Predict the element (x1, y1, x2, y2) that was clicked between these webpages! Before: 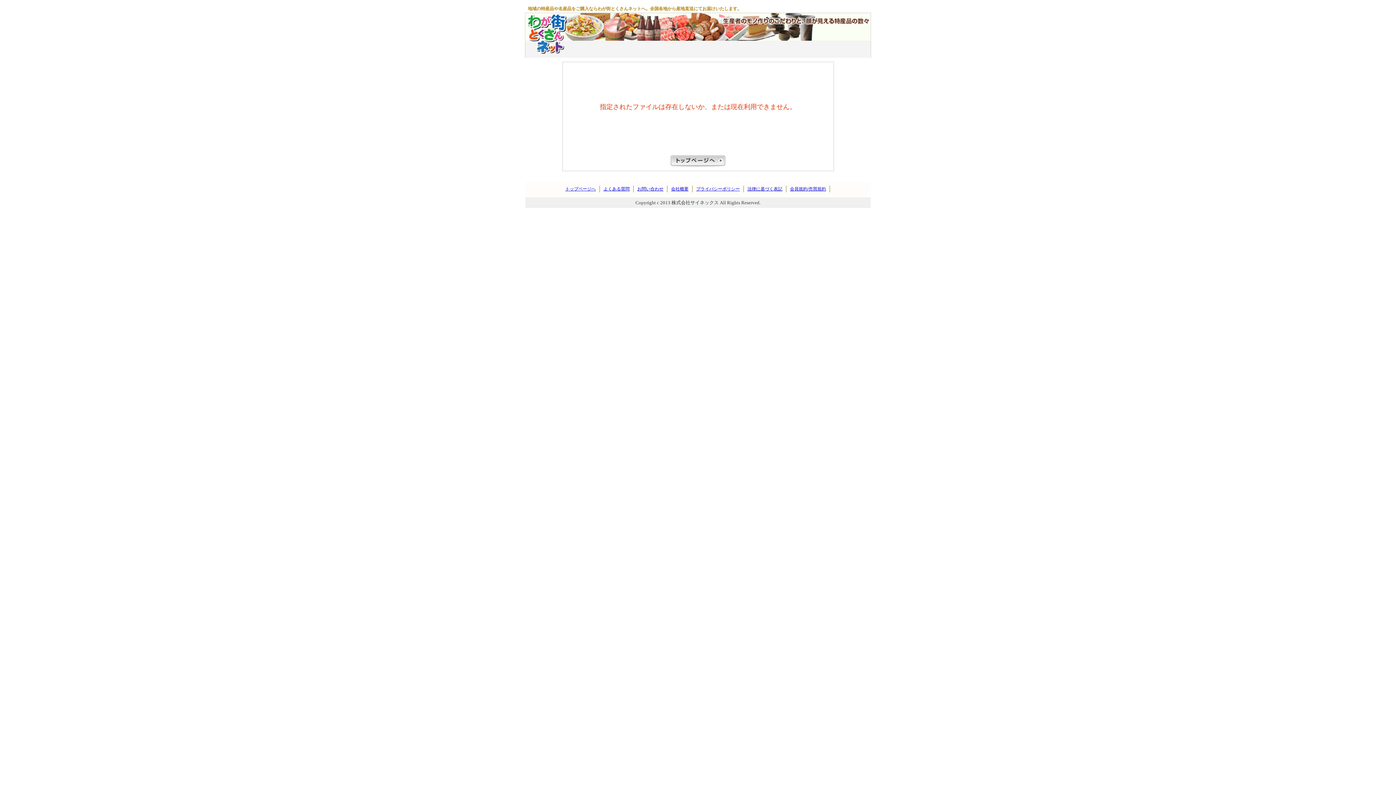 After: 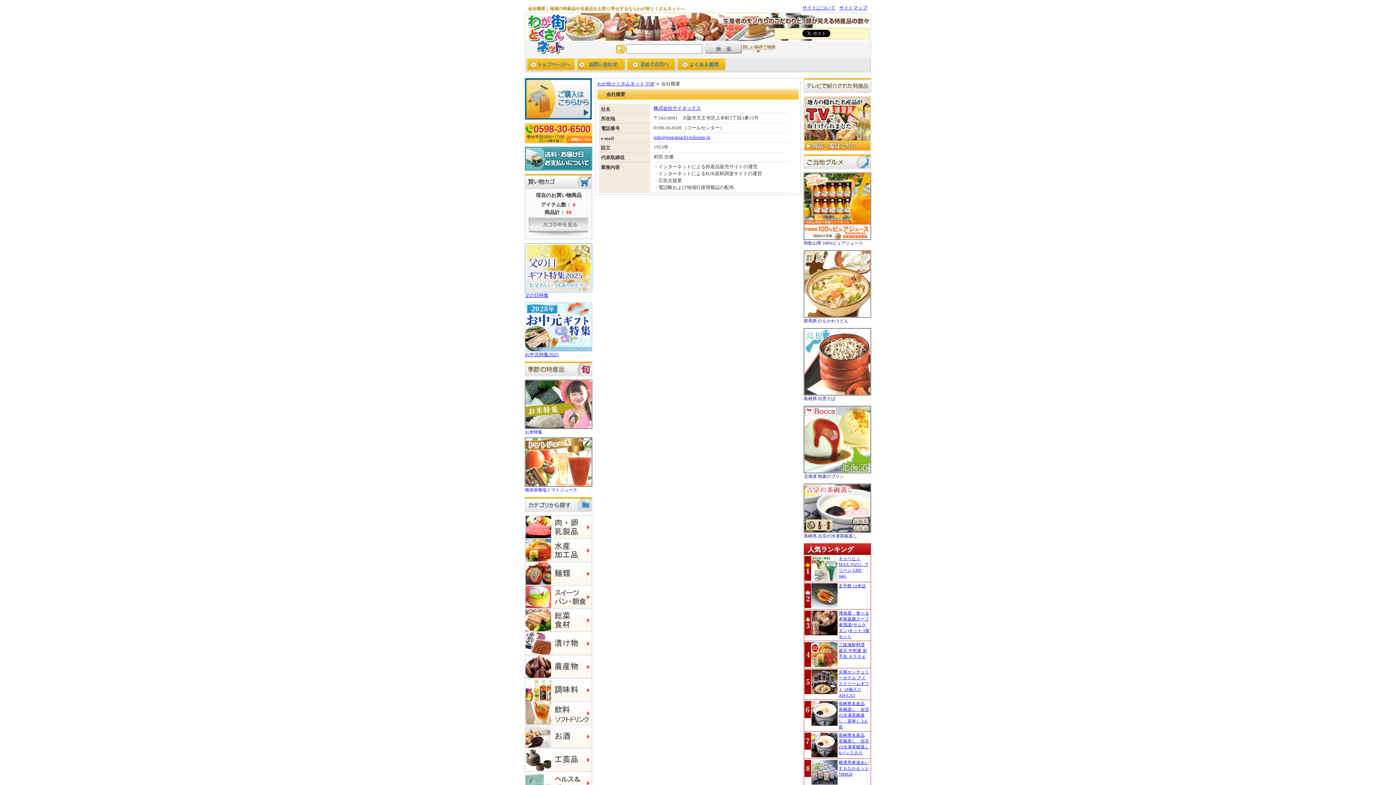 Action: bbox: (671, 186, 688, 191) label: 会社概要